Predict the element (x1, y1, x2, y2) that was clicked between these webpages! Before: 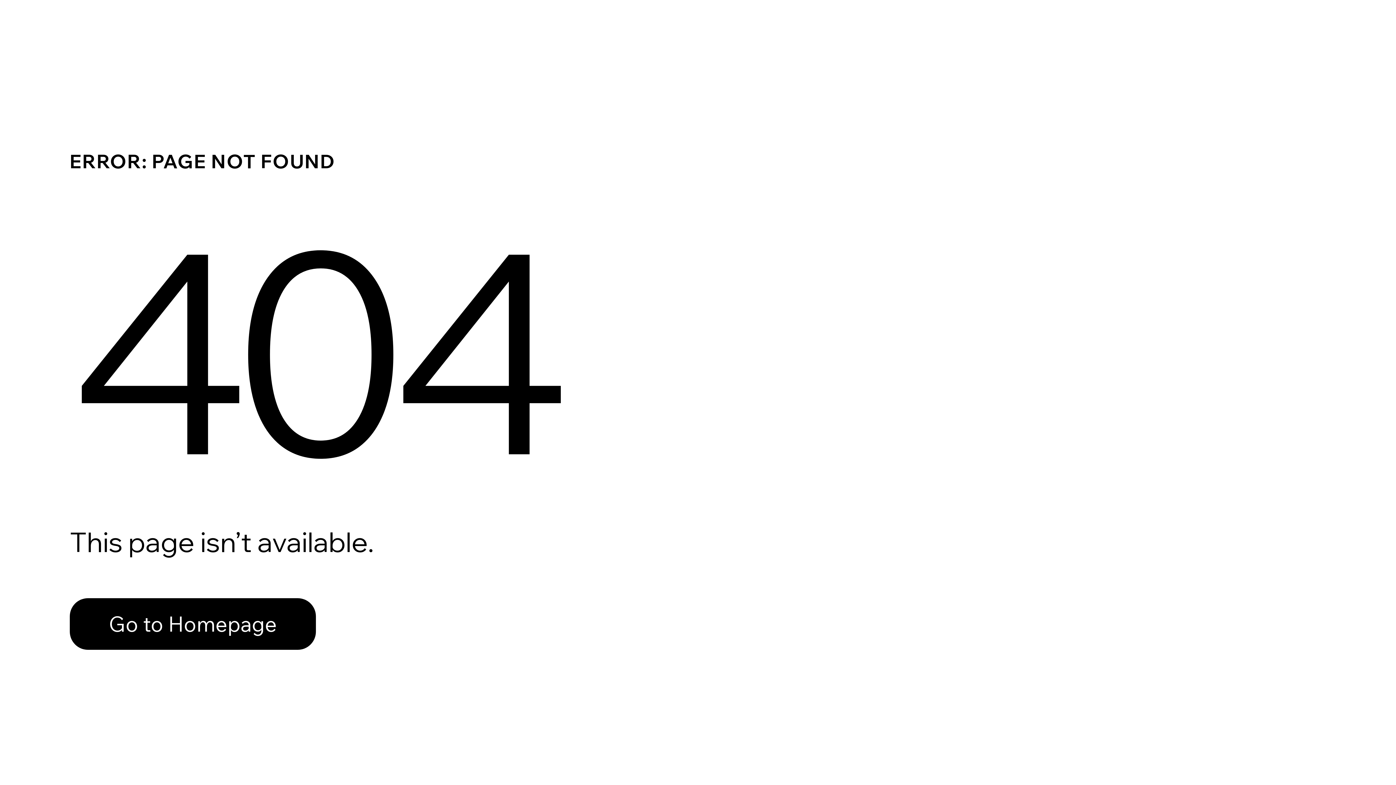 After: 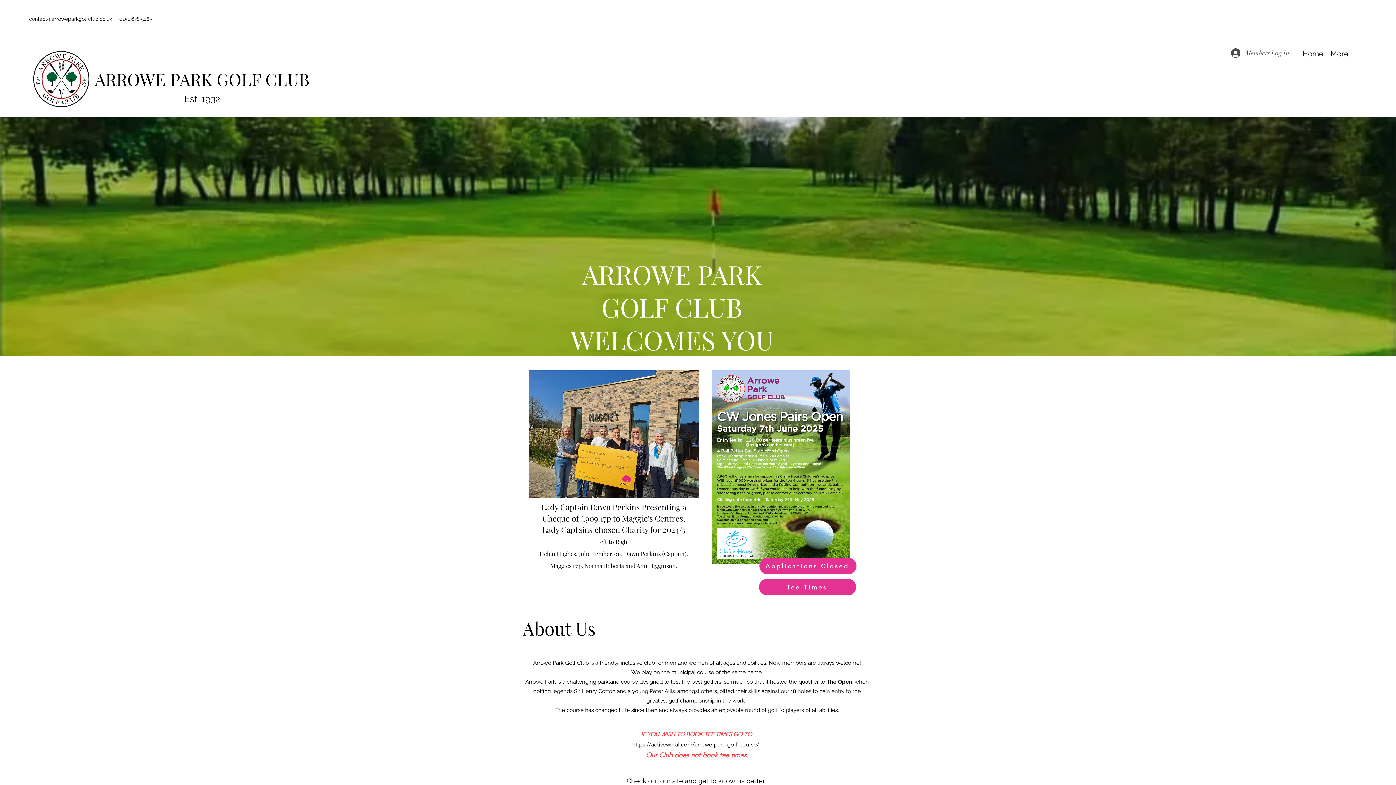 Action: label: Go to Homepage bbox: (69, 598, 316, 650)